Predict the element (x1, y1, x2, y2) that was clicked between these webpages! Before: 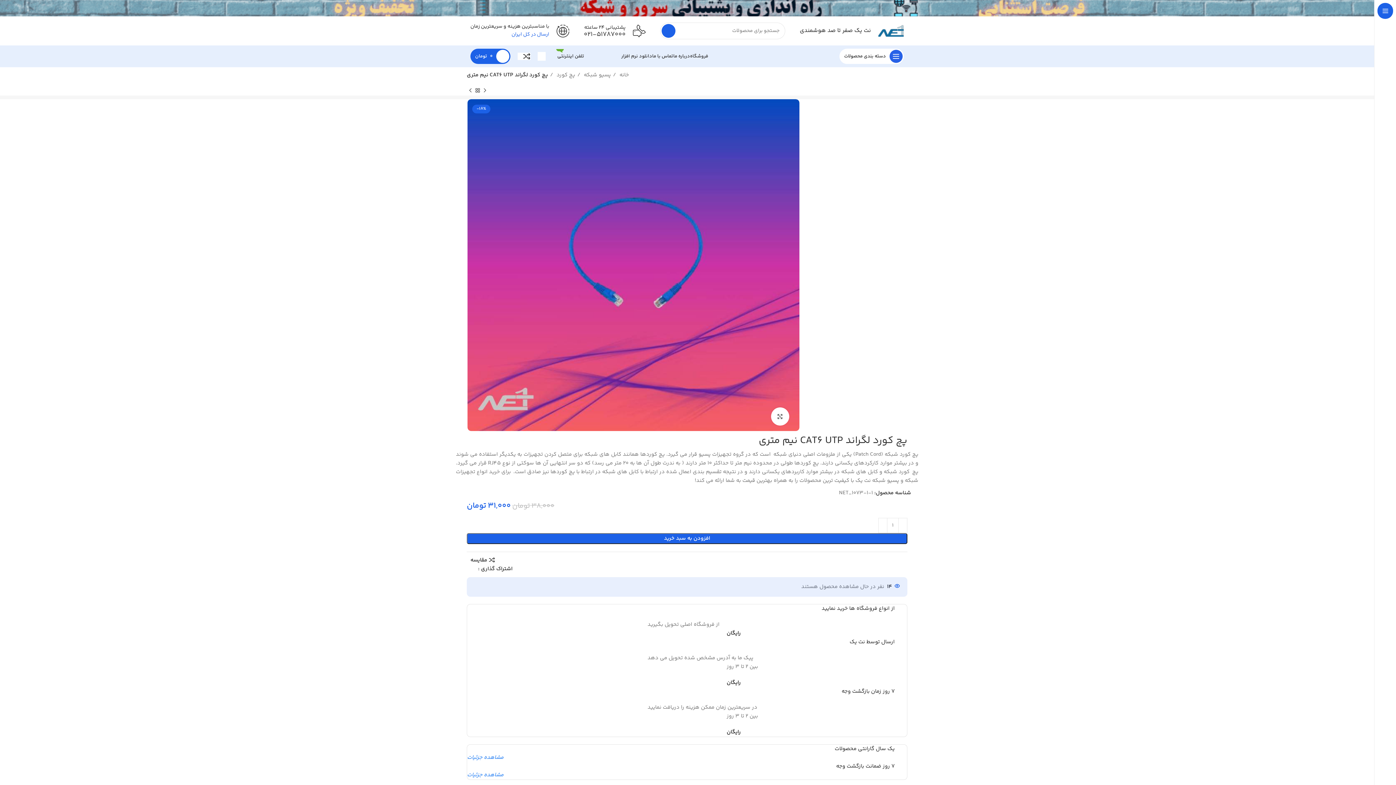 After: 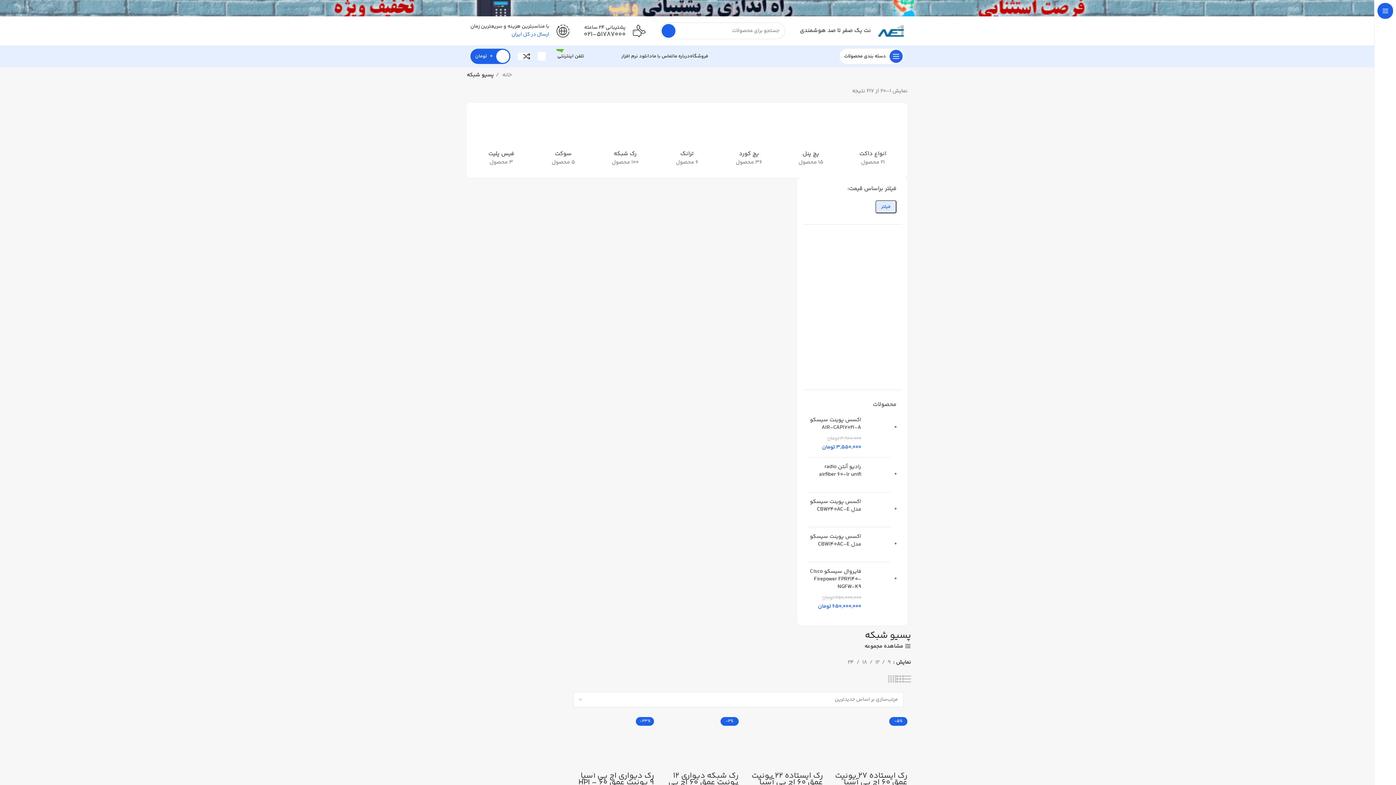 Action: bbox: (577, 70, 610, 79) label: پسیو شبکه 